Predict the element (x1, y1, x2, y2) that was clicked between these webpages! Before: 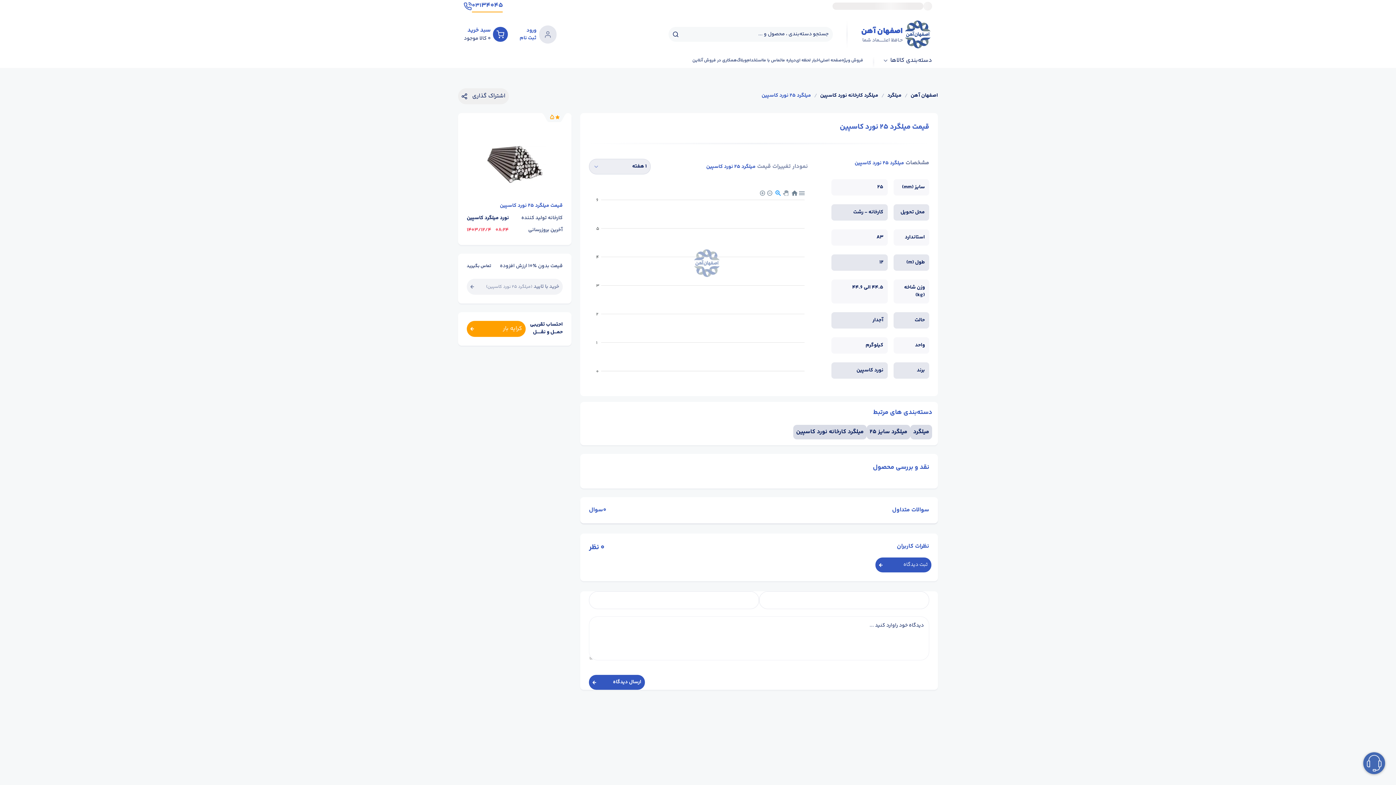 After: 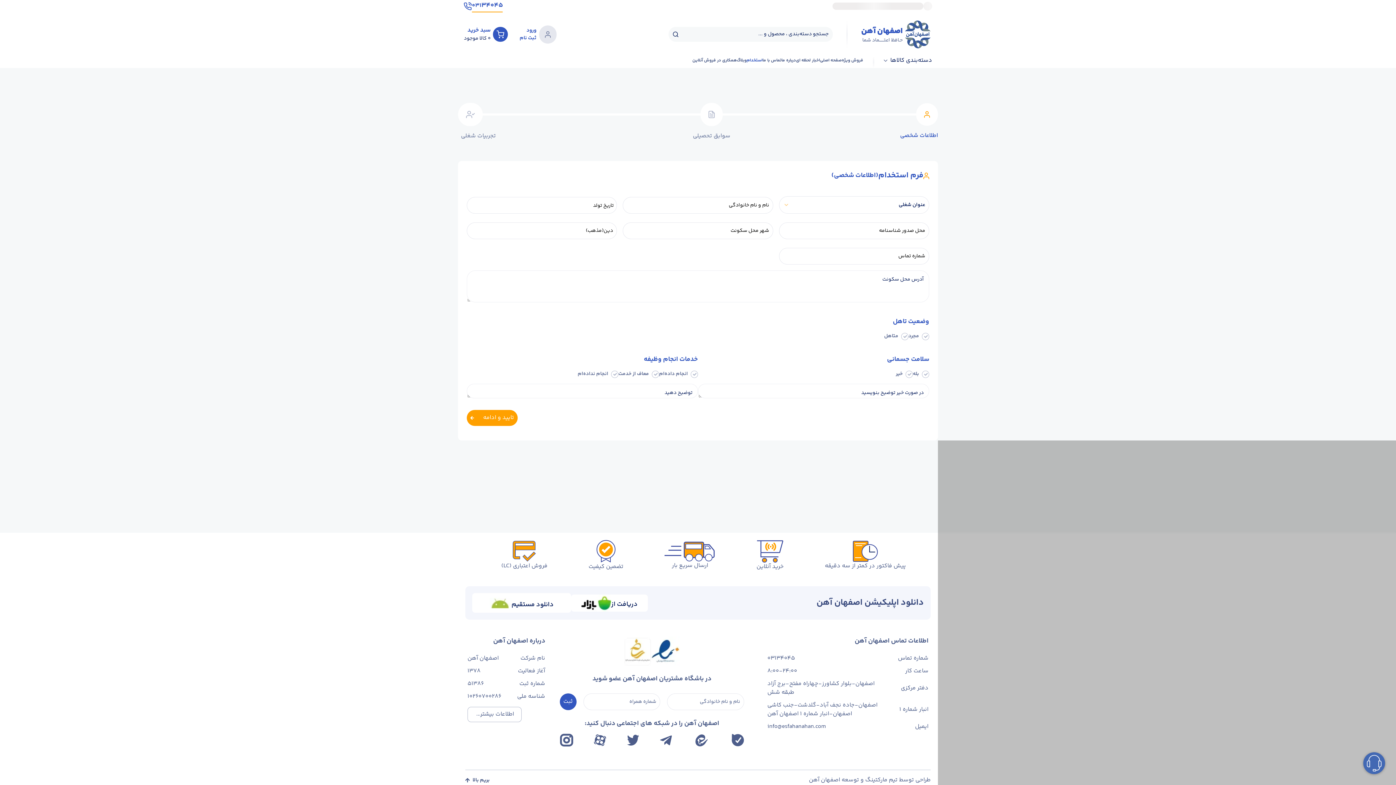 Action: label: استخدام bbox: (746, 57, 762, 63)